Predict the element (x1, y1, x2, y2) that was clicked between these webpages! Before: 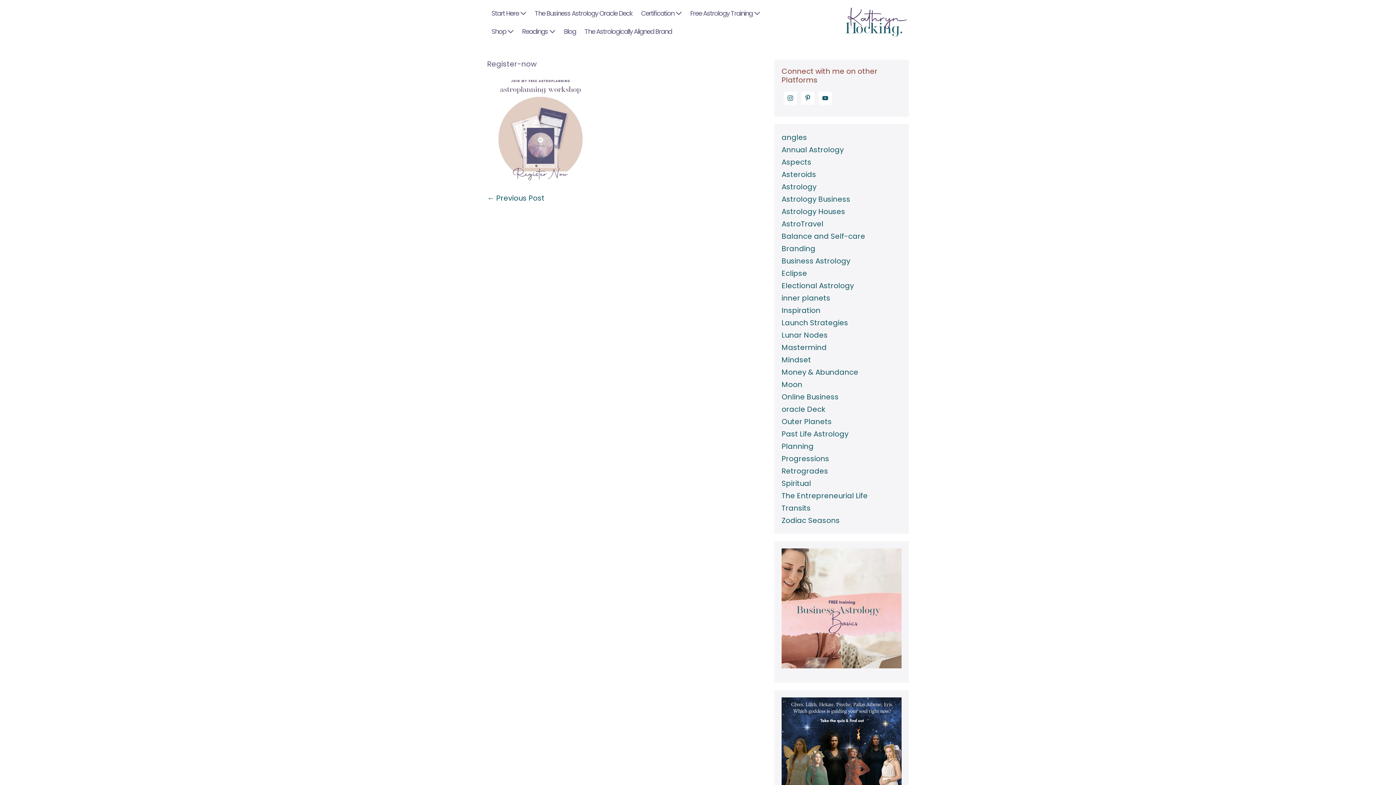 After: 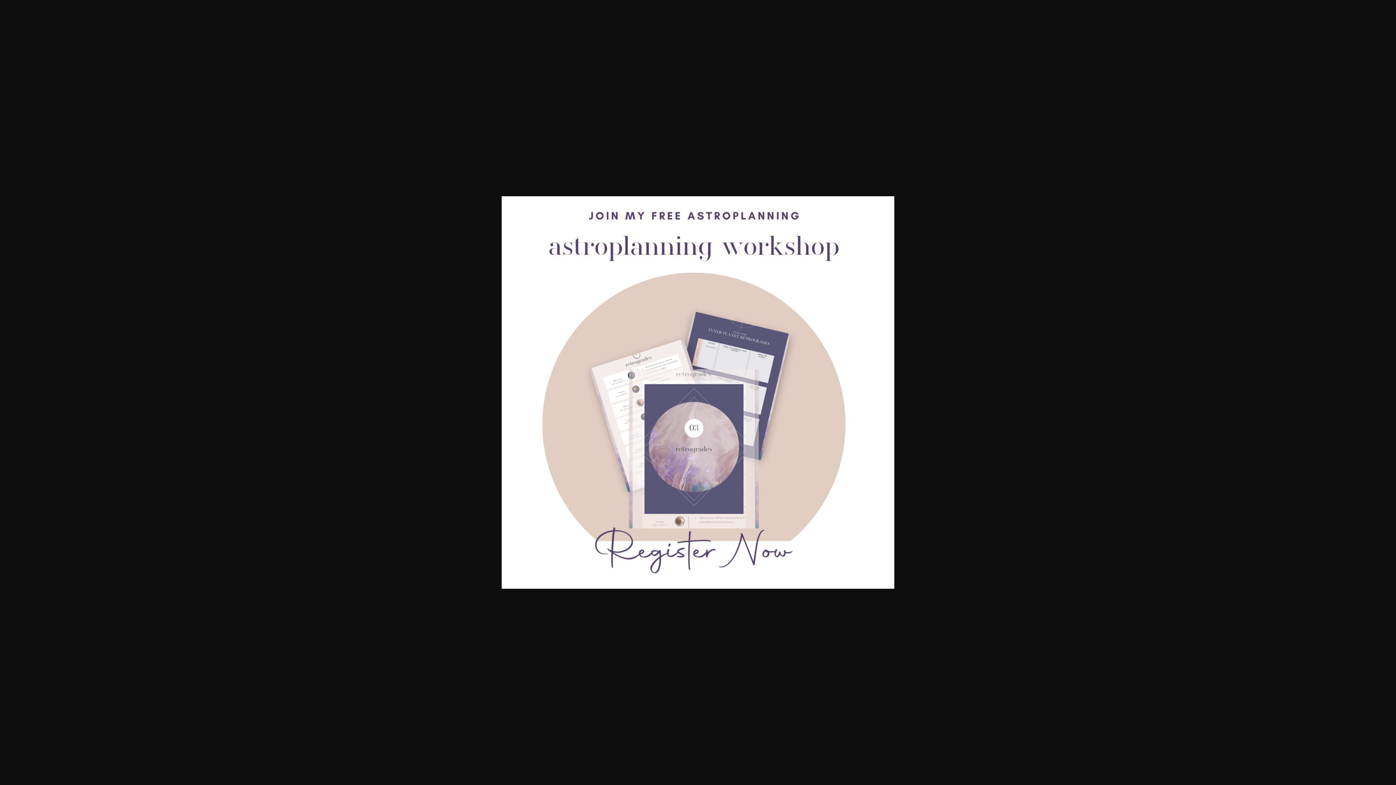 Action: bbox: (487, 124, 596, 134)